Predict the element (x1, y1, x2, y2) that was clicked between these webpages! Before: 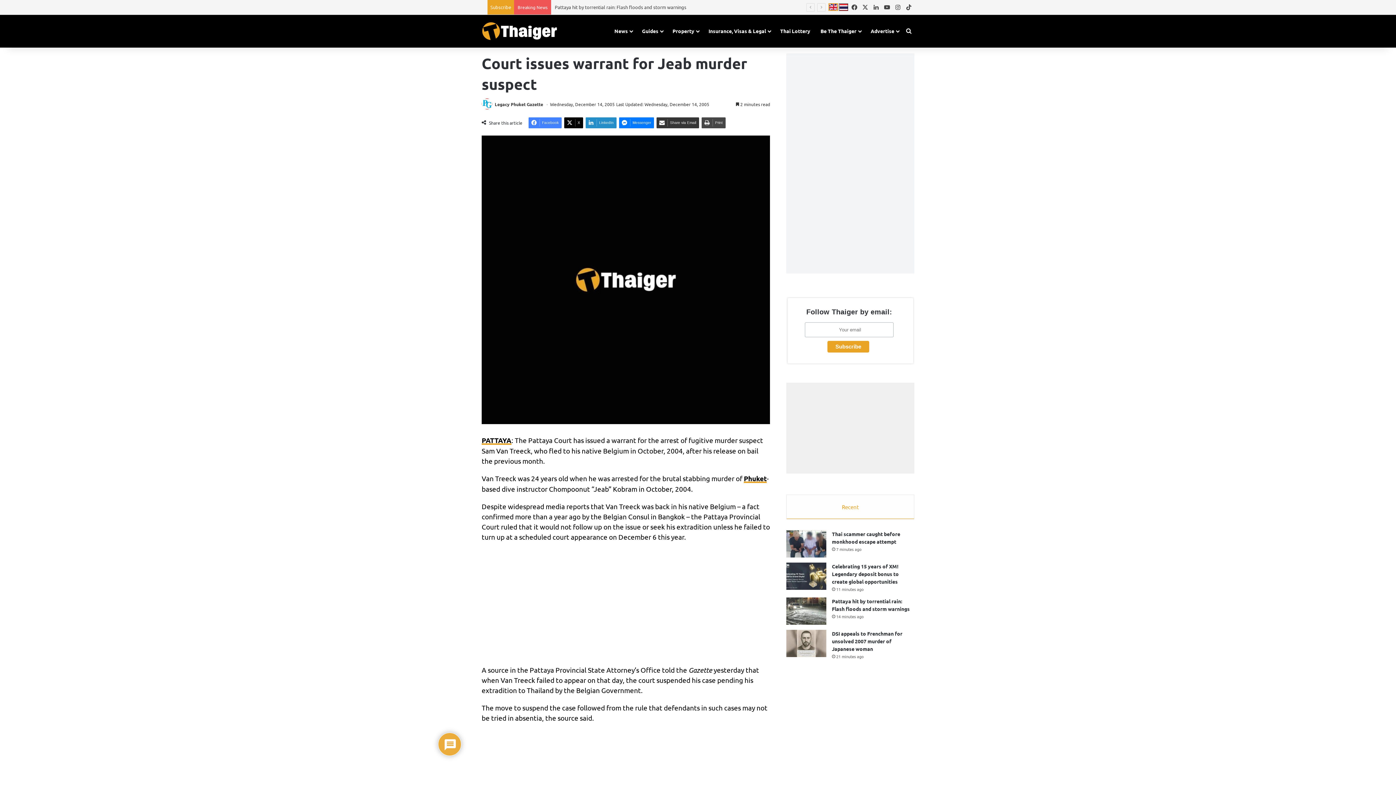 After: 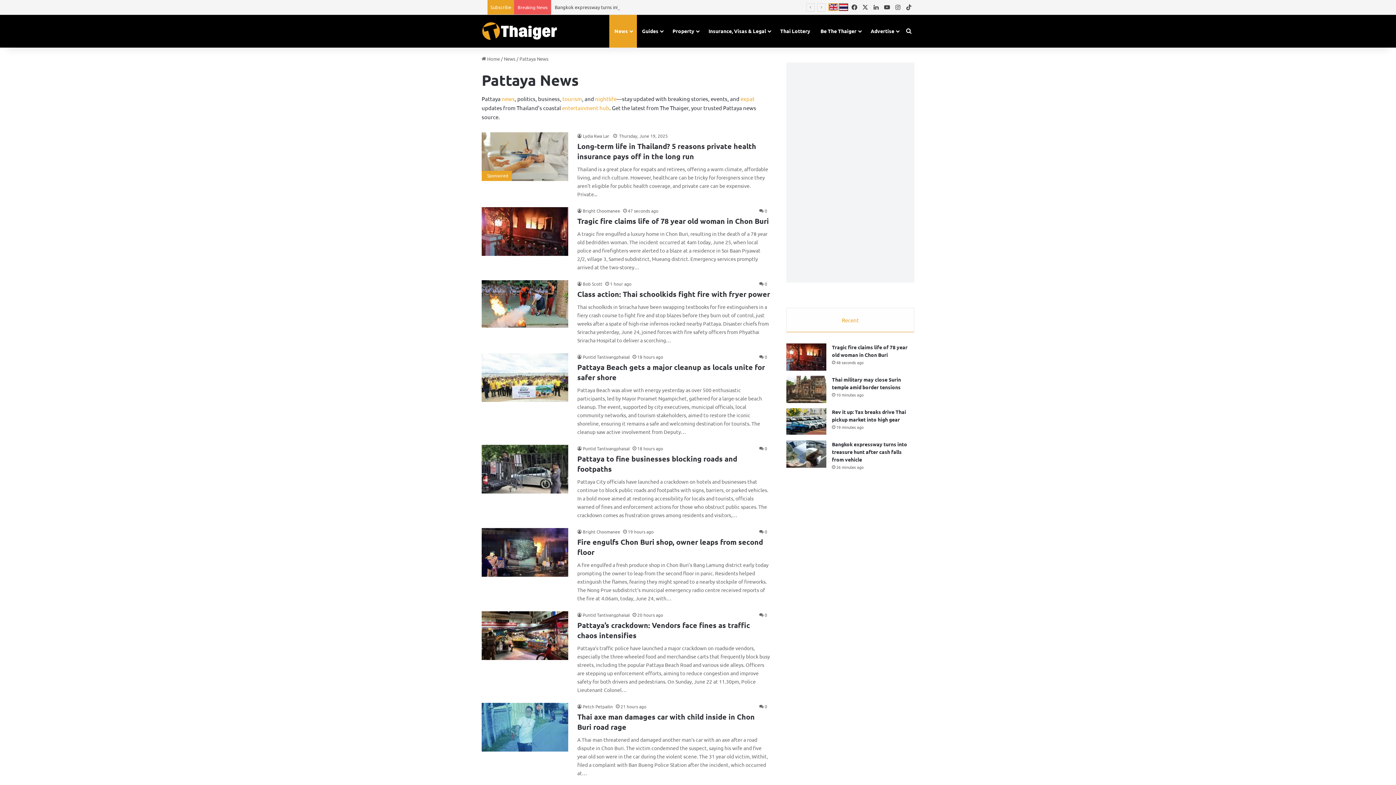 Action: bbox: (481, 435, 511, 444) label: PATTAYA